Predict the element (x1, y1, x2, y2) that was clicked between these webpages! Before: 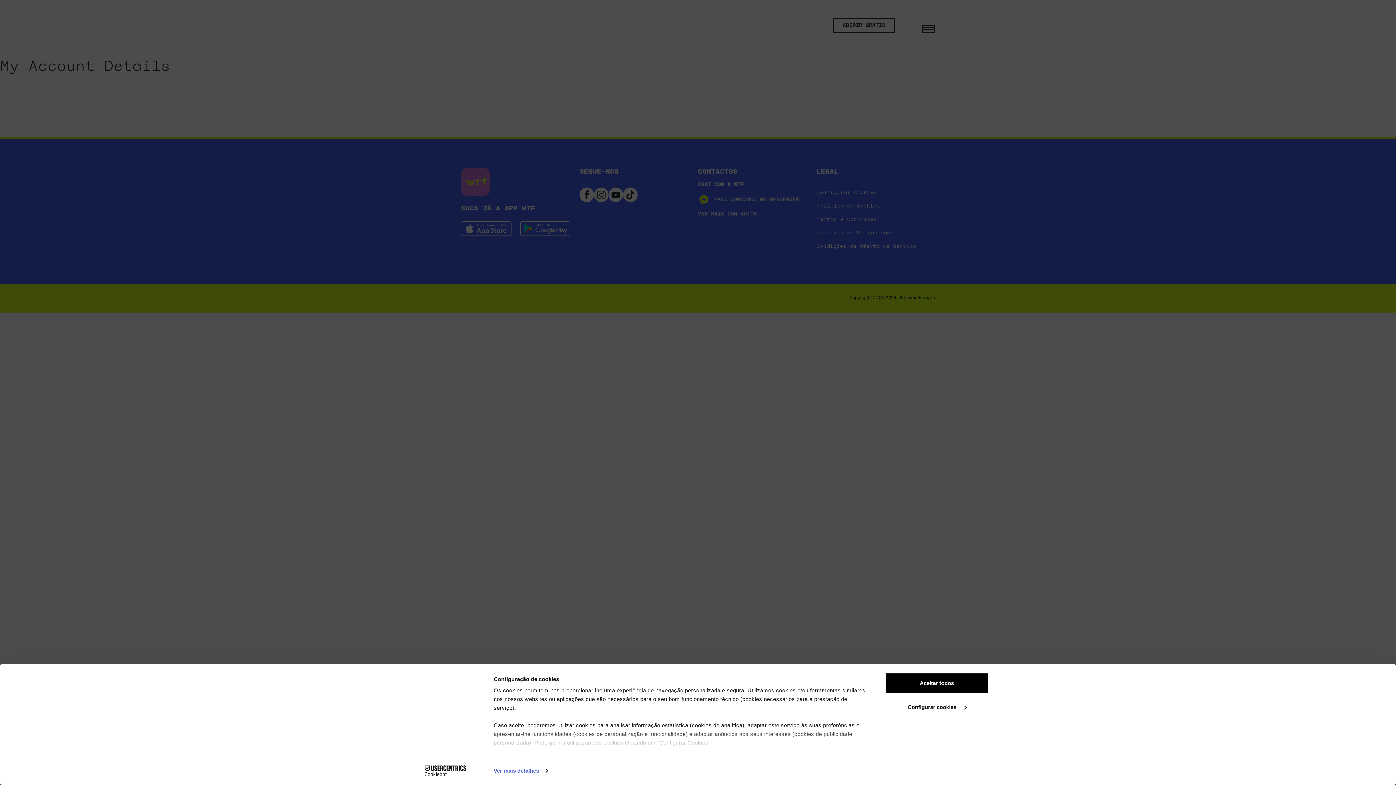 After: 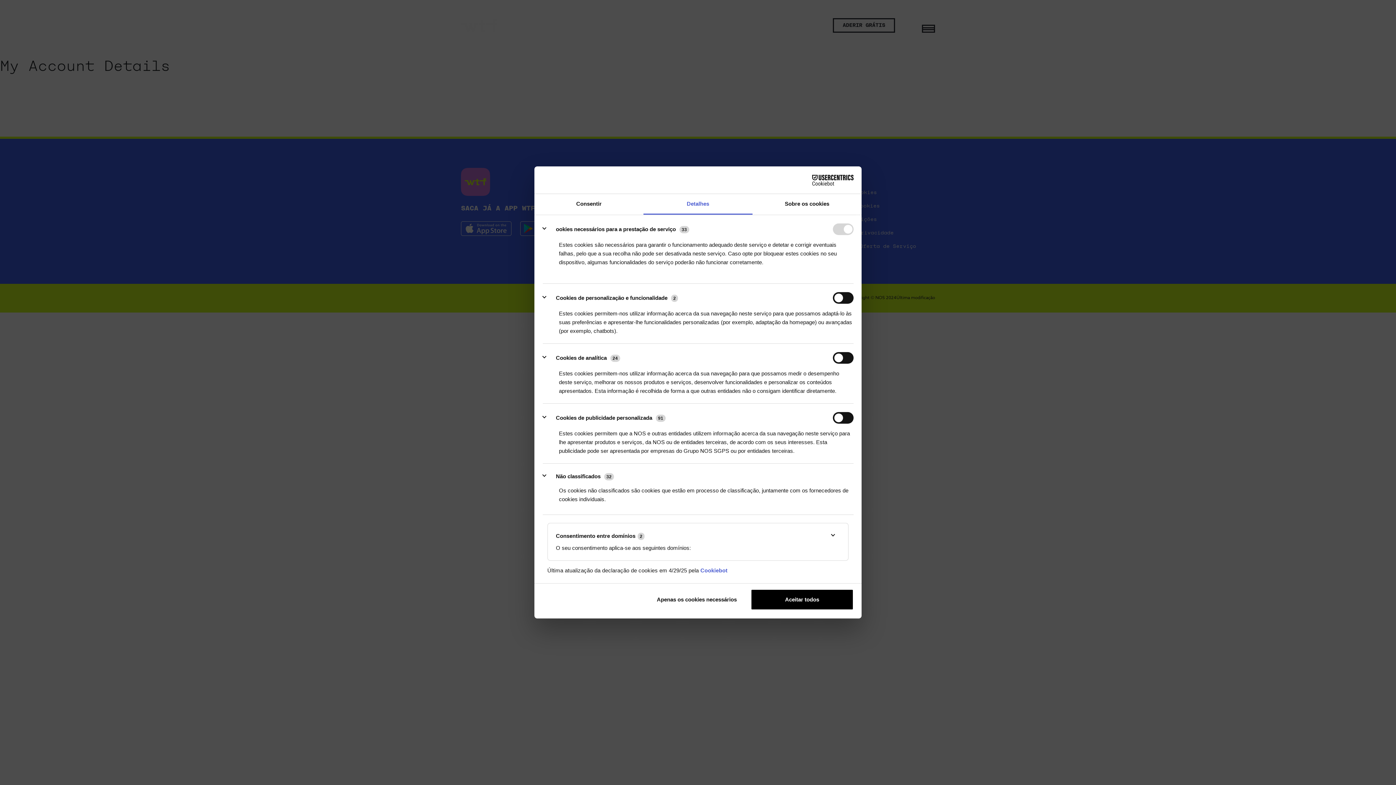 Action: bbox: (885, 696, 989, 718) label: Configurar cookies 